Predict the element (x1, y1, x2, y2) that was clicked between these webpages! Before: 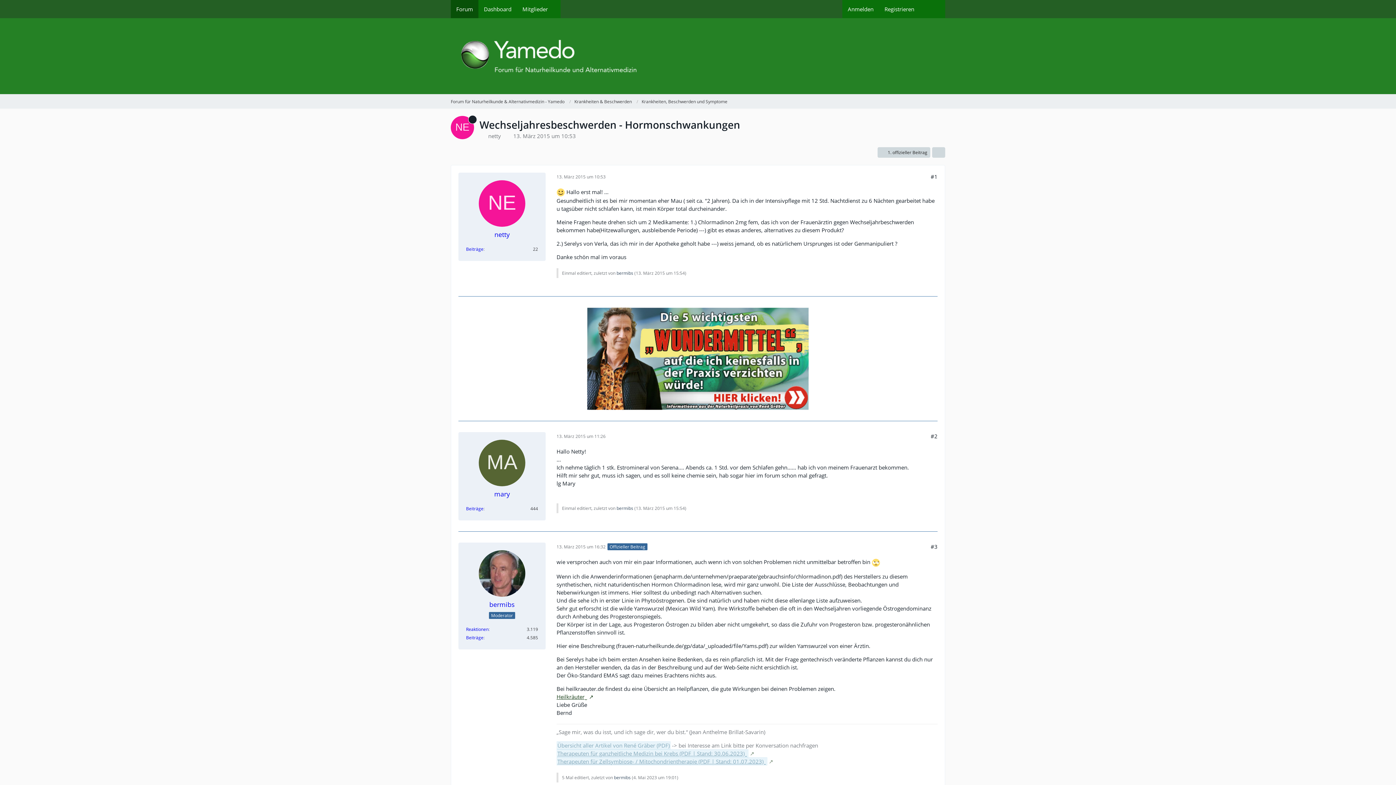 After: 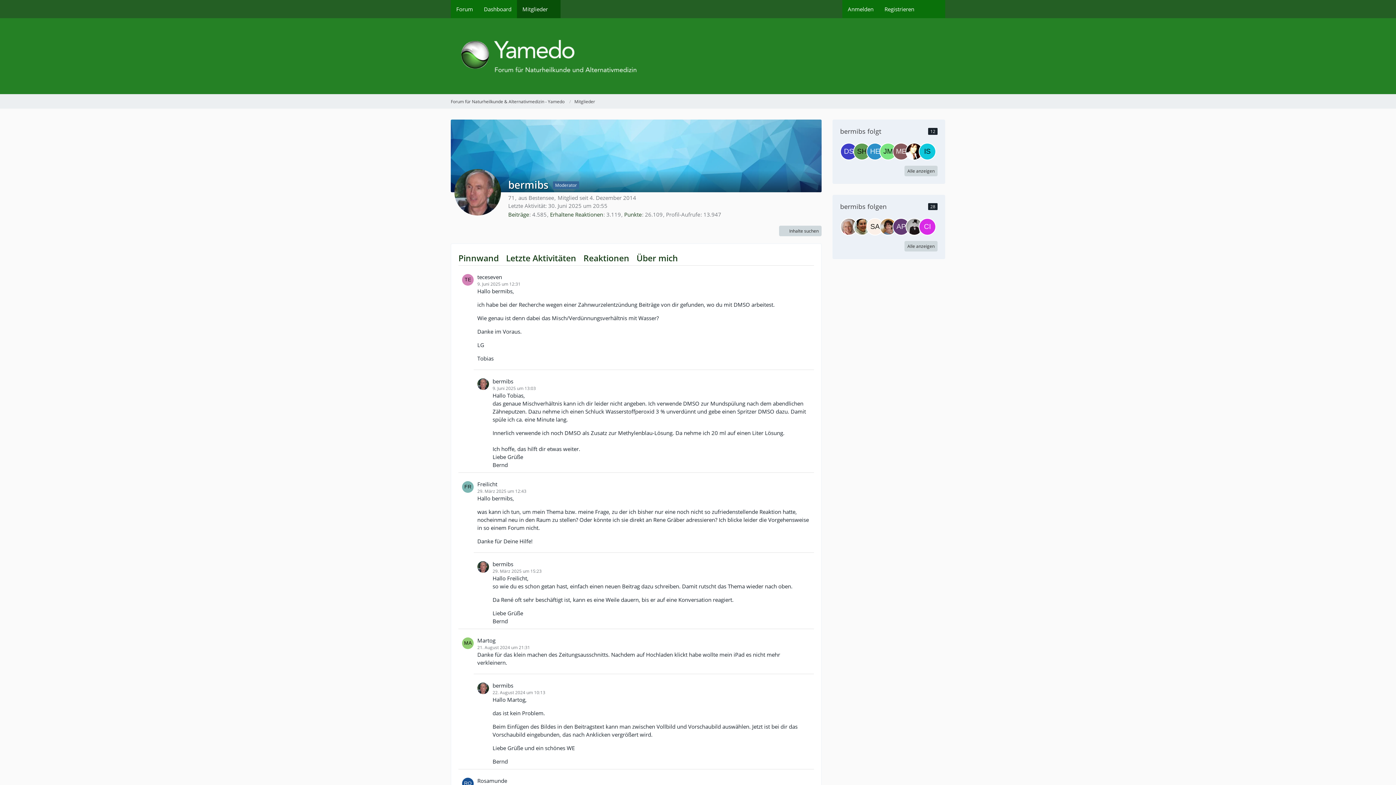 Action: bbox: (489, 600, 514, 609) label: bermibs